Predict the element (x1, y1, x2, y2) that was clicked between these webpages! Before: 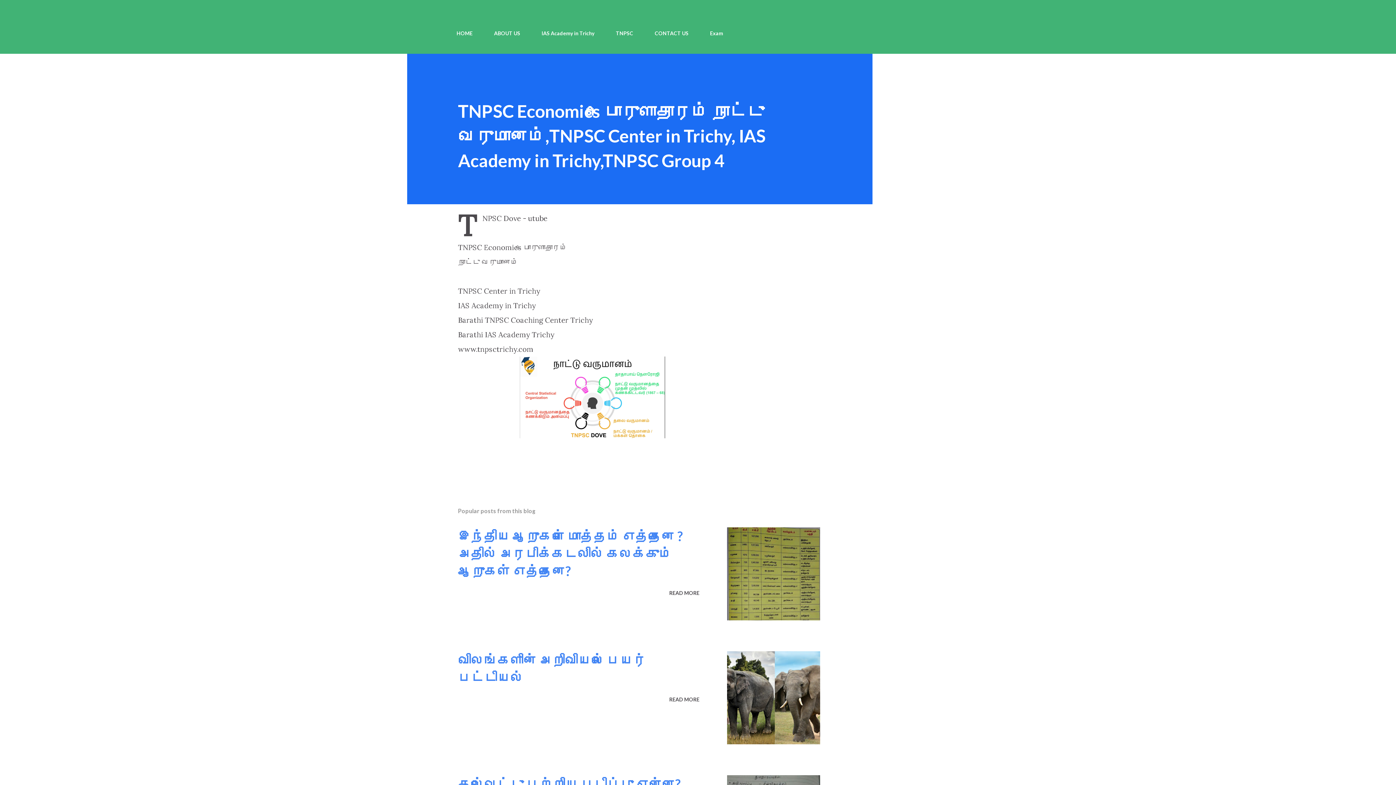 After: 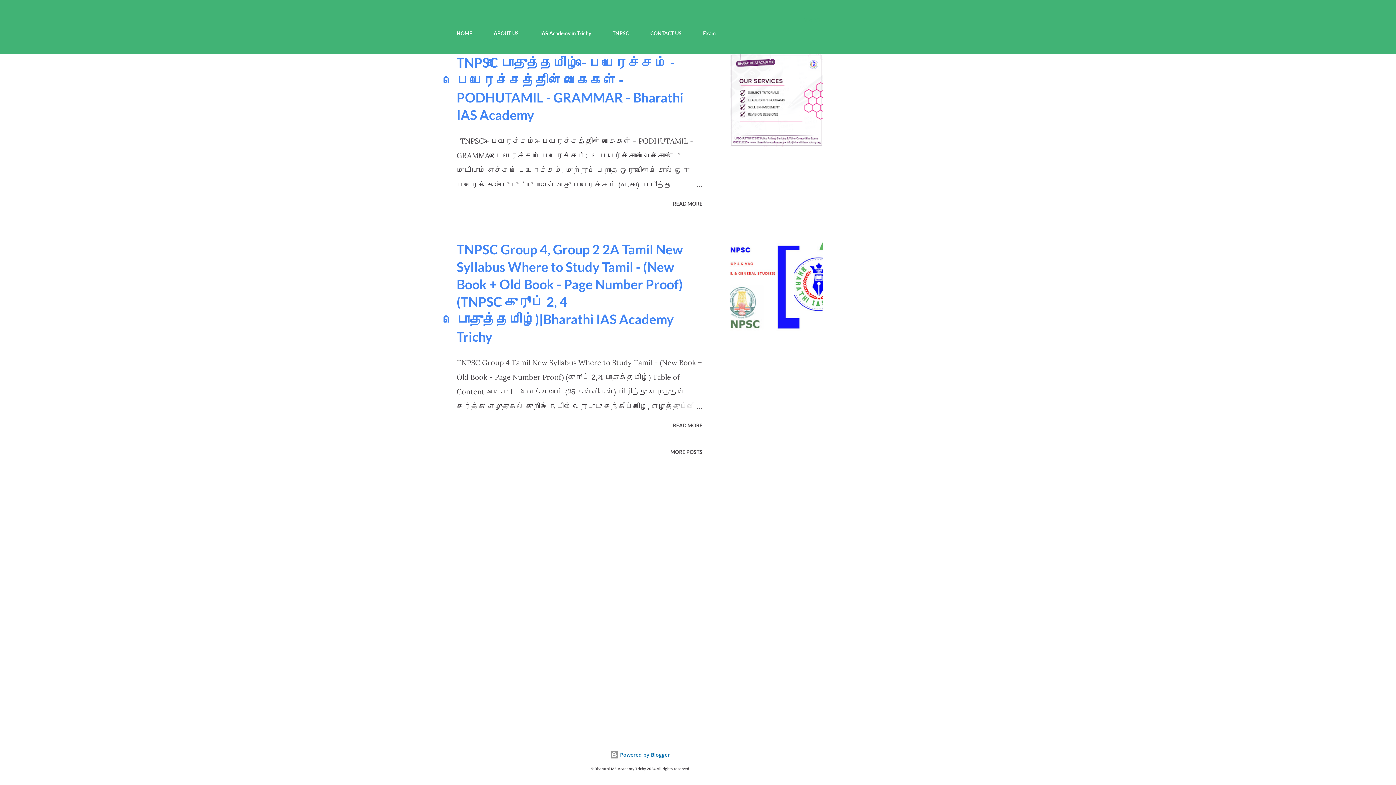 Action: bbox: (456, 25, 477, 40) label: HOME